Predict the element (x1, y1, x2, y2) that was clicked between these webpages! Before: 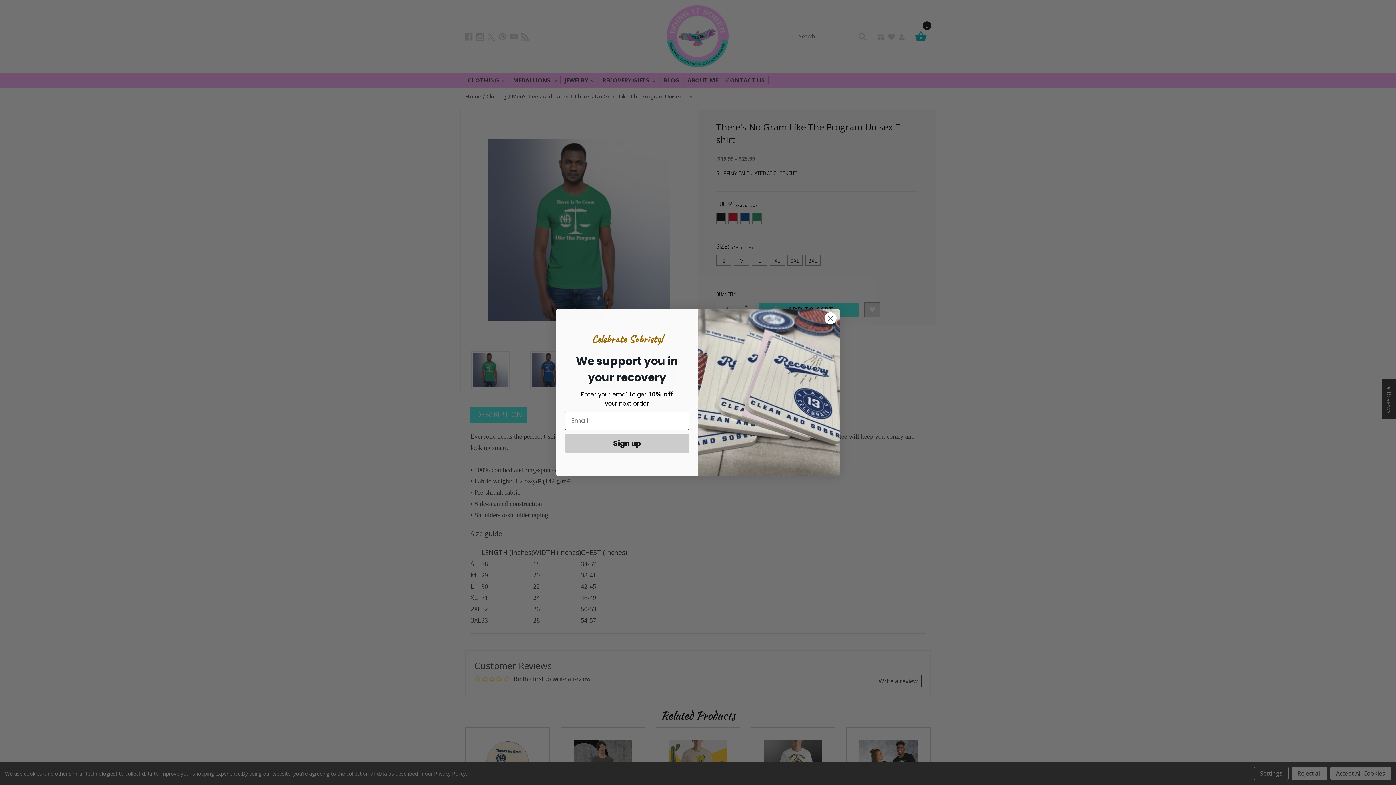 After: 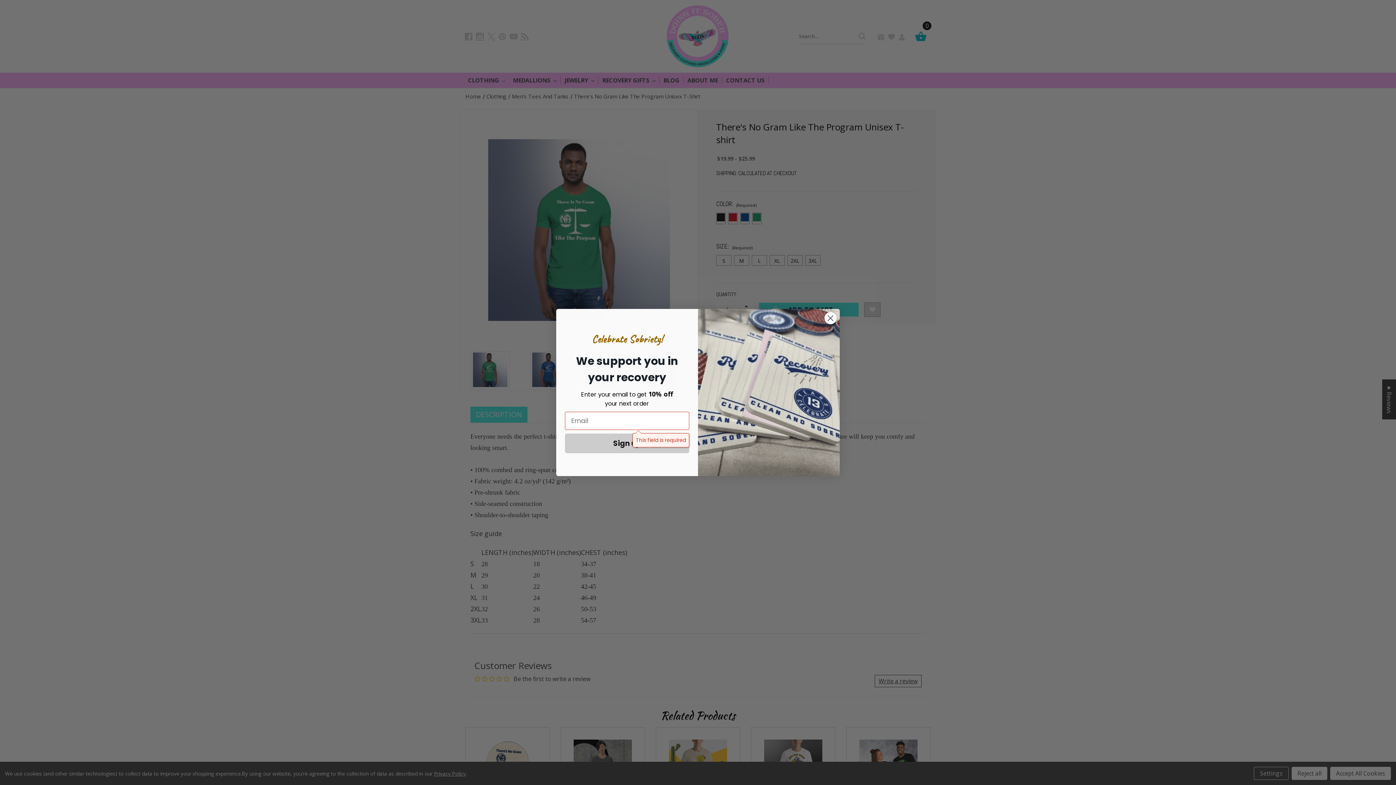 Action: bbox: (565, 433, 689, 453) label: Sign up